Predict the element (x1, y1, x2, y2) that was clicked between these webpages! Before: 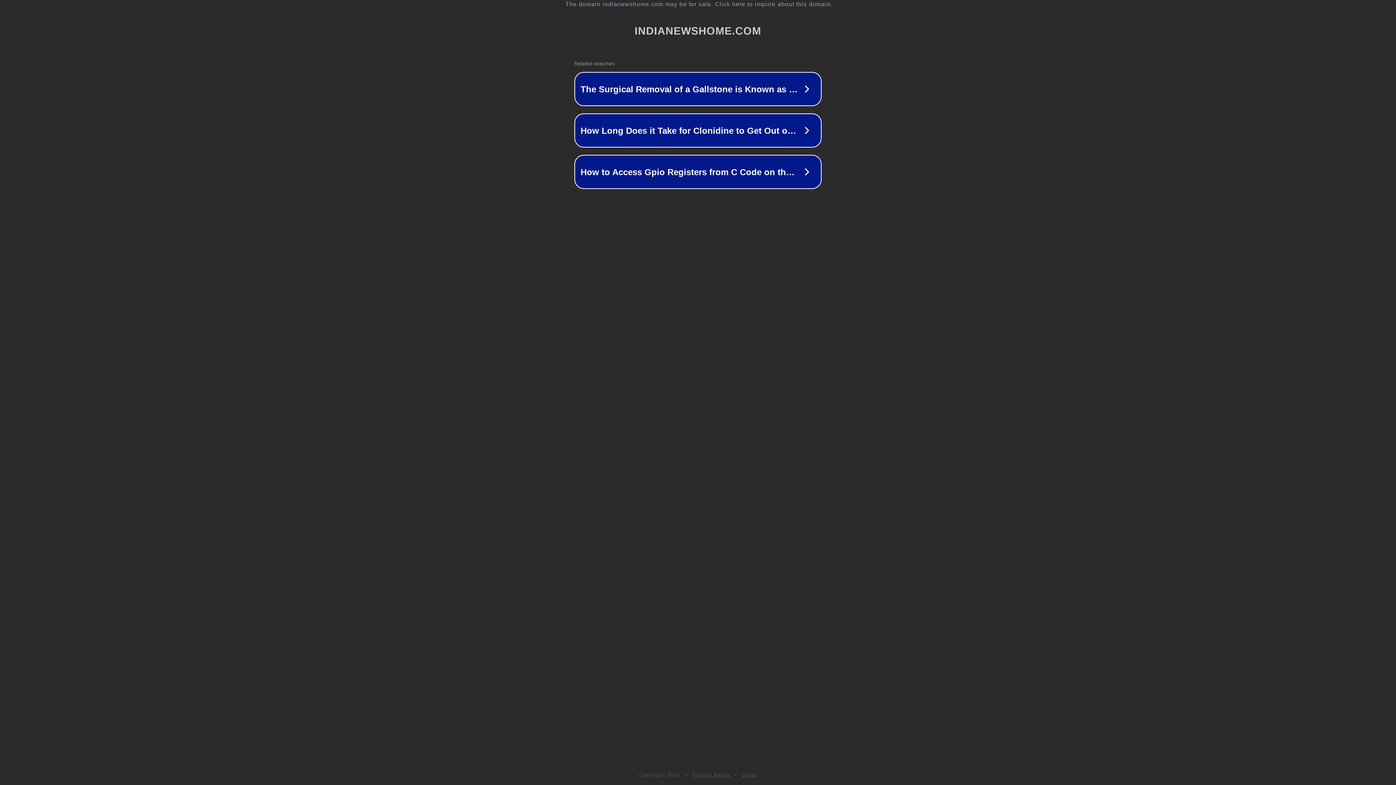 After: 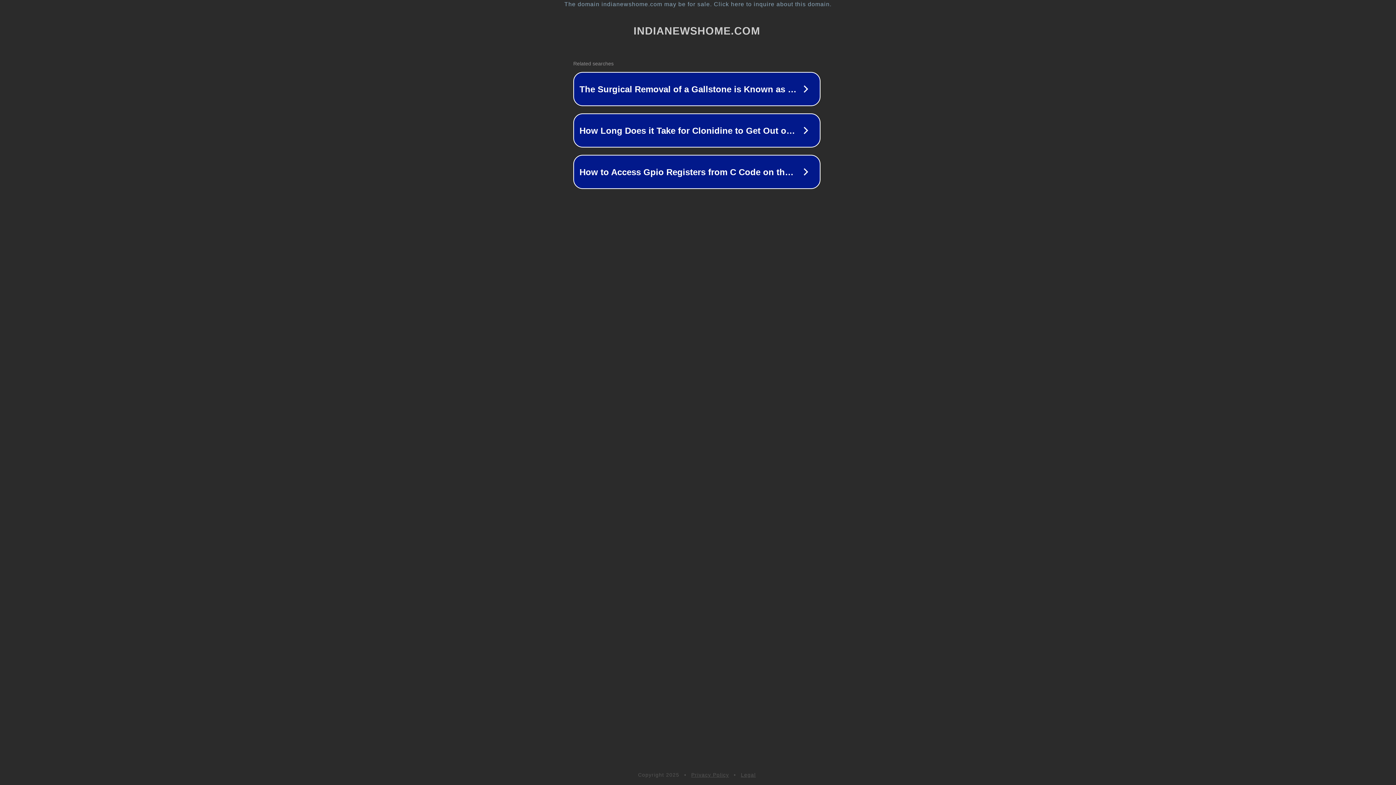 Action: bbox: (1, 1, 1397, 7) label: The domain indianewshome.com may be for sale. Click here to inquire about this domain.